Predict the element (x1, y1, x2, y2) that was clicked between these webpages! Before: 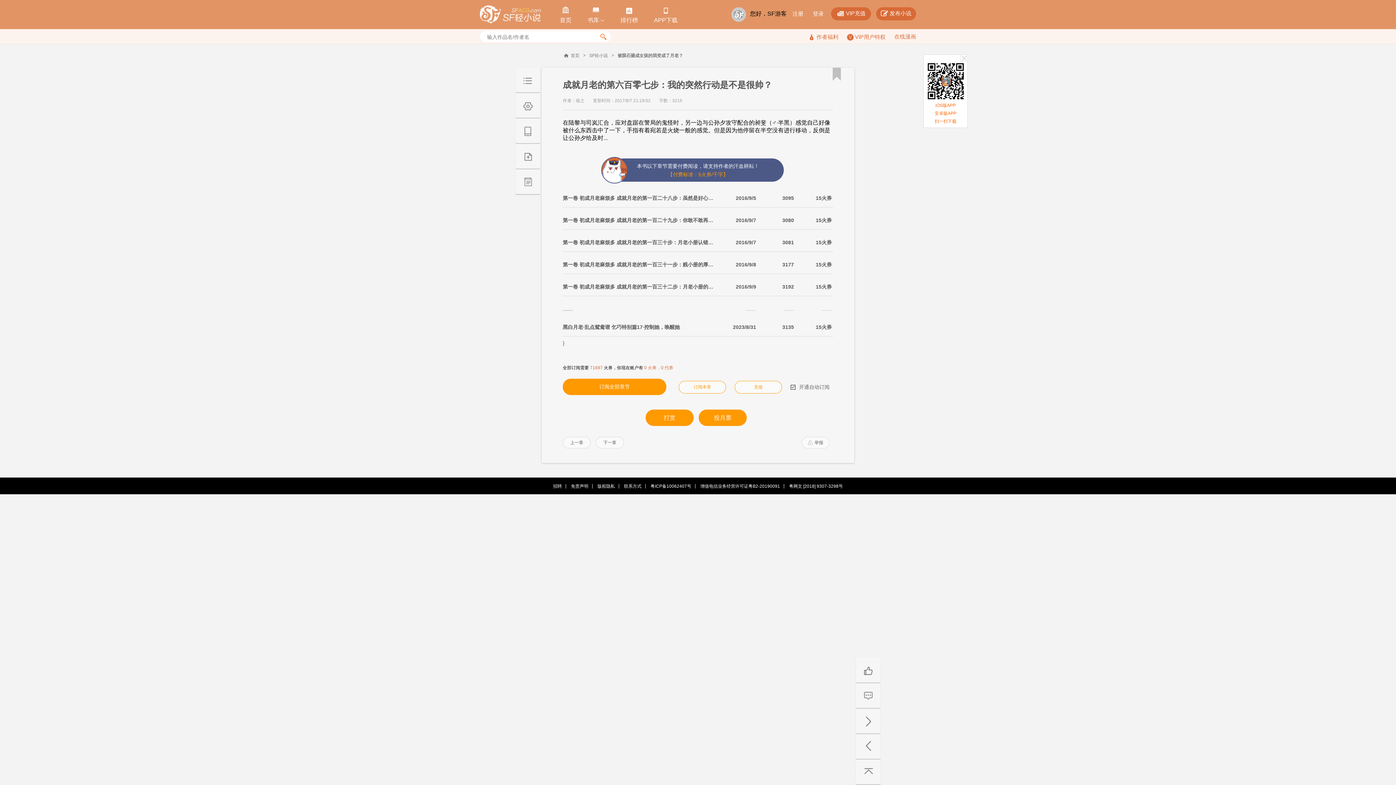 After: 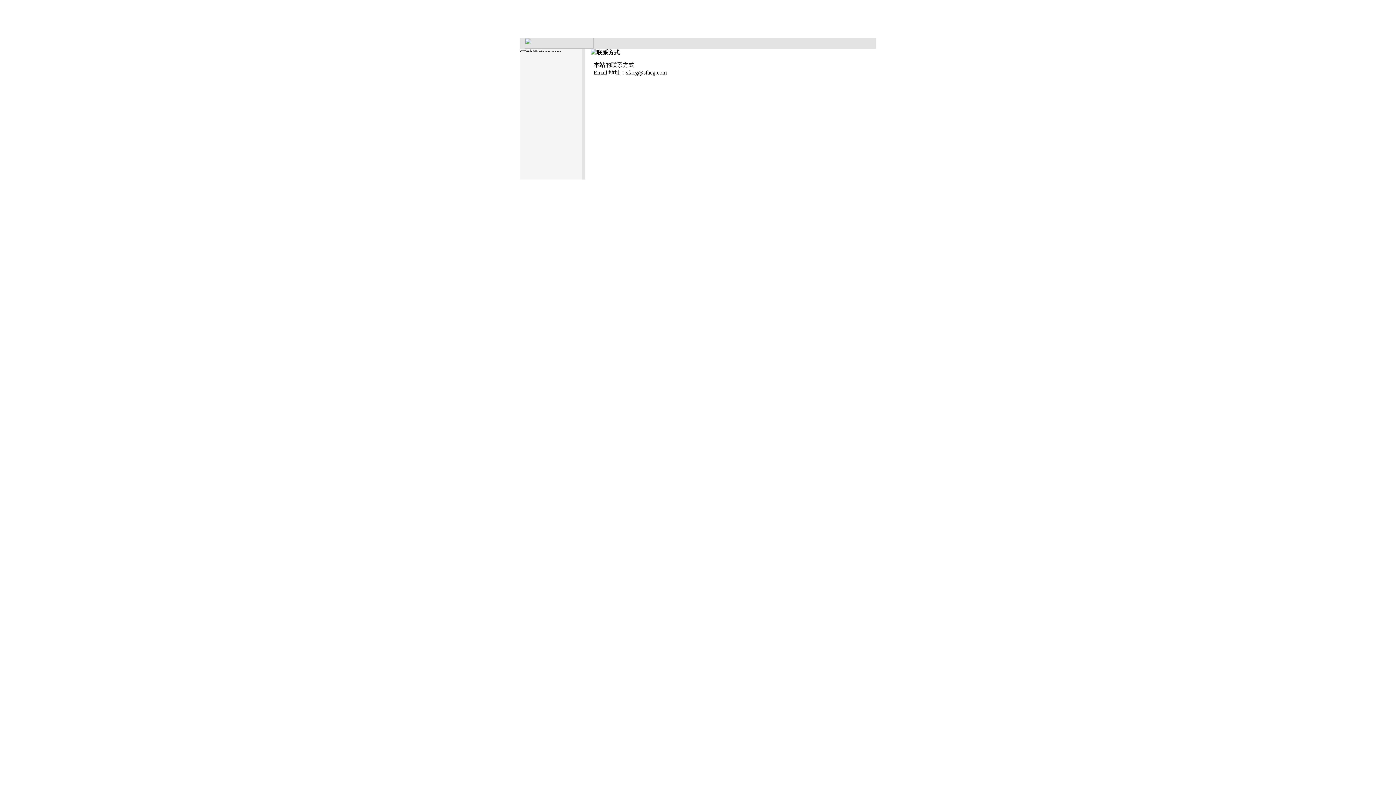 Action: bbox: (620, 484, 645, 488) label: 联系方式